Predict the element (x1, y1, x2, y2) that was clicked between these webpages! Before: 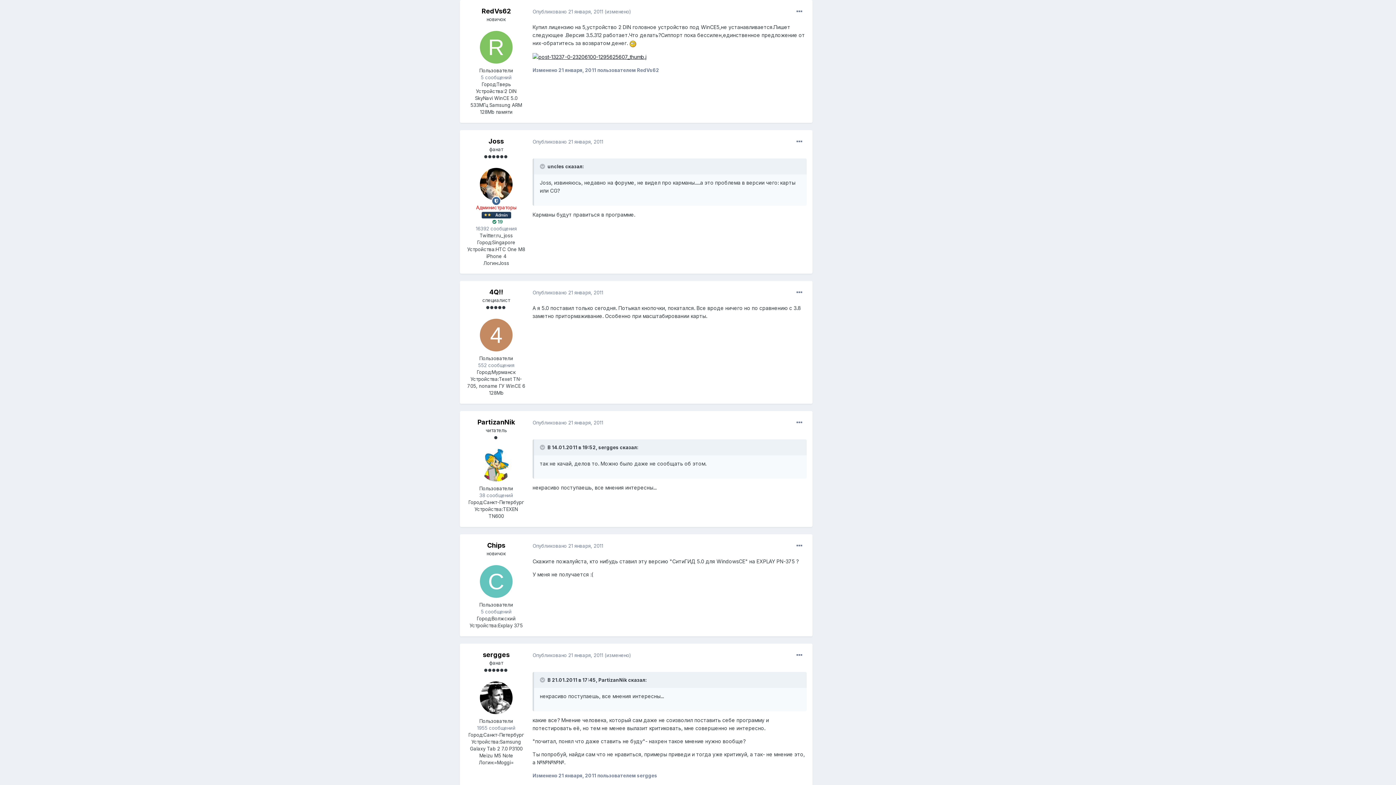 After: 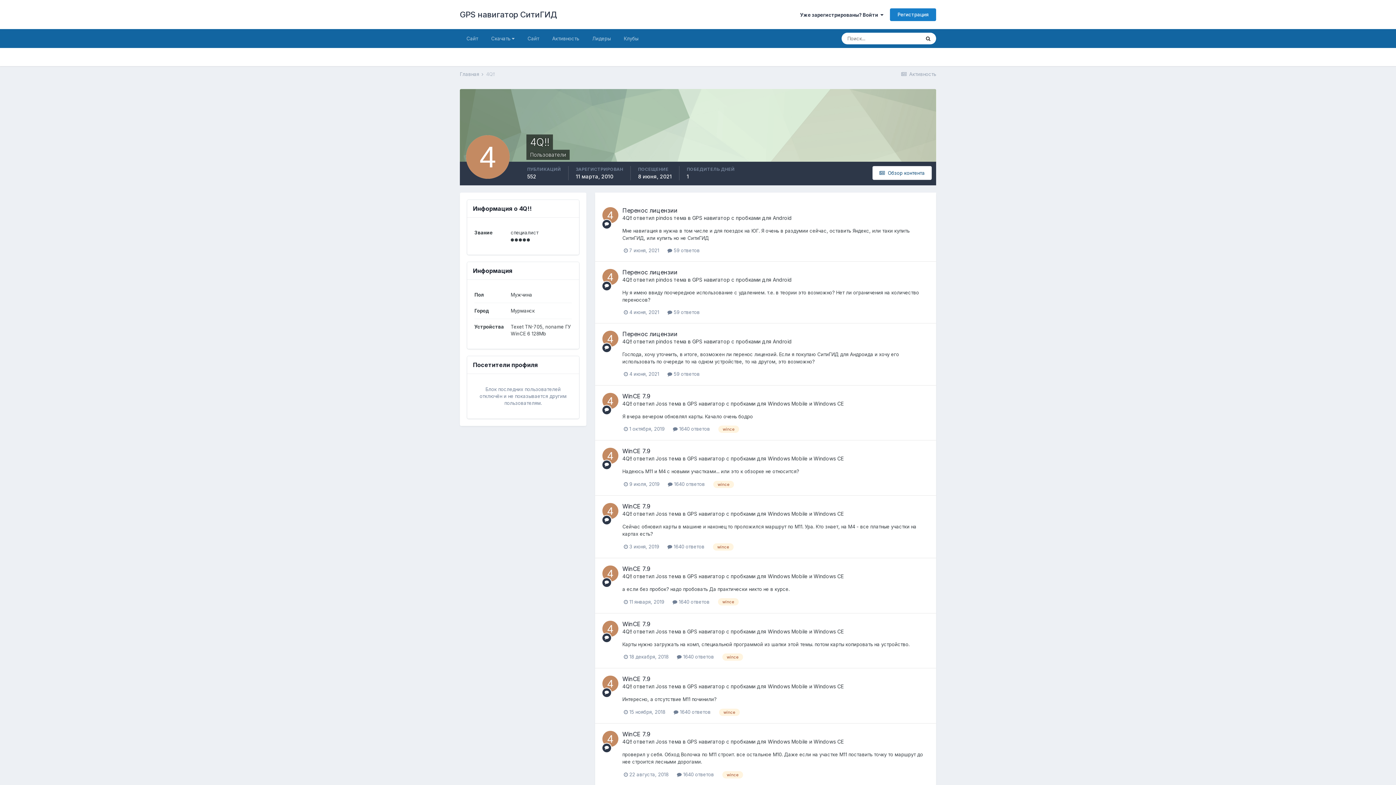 Action: label: 4Q!! bbox: (489, 288, 503, 296)